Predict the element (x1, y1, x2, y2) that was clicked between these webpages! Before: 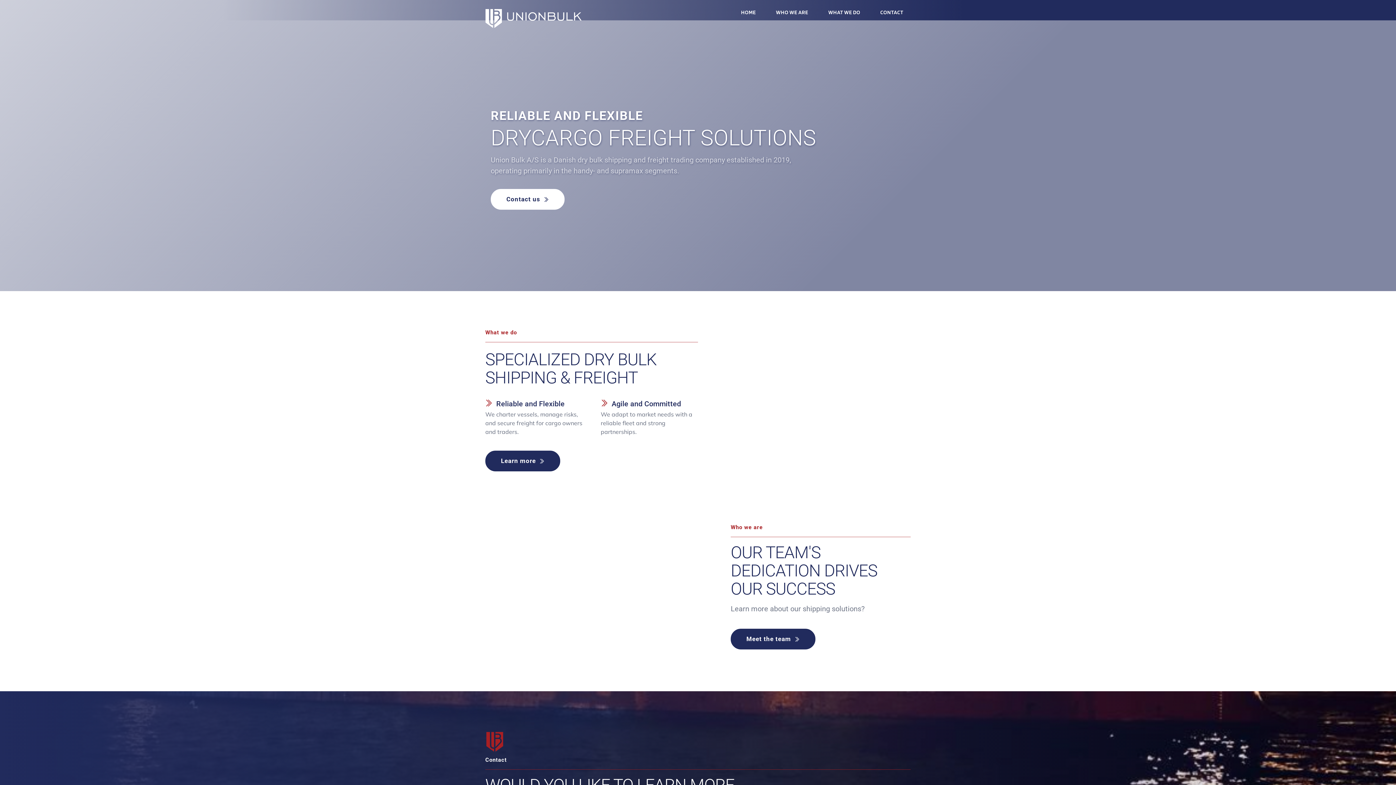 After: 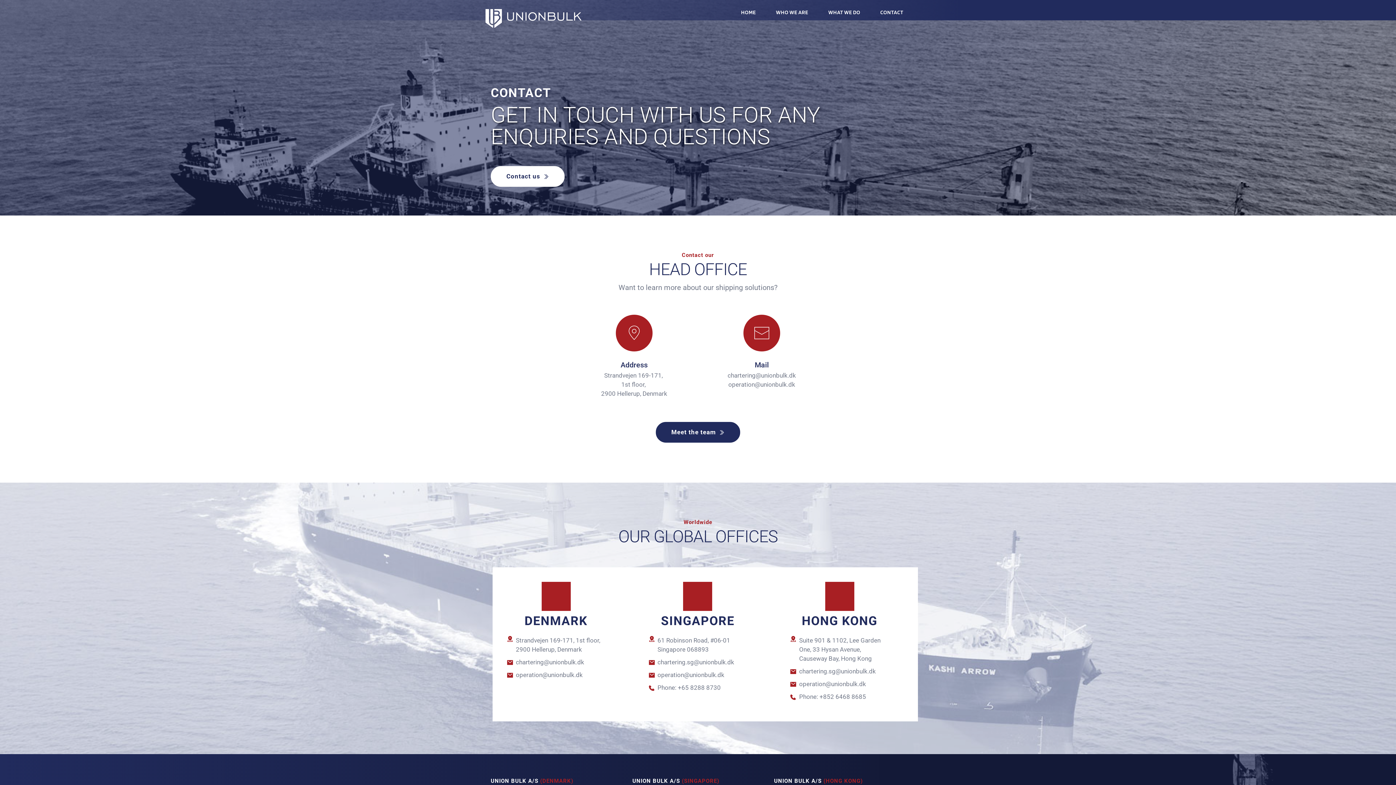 Action: bbox: (878, 7, 905, 17) label: CONTACT